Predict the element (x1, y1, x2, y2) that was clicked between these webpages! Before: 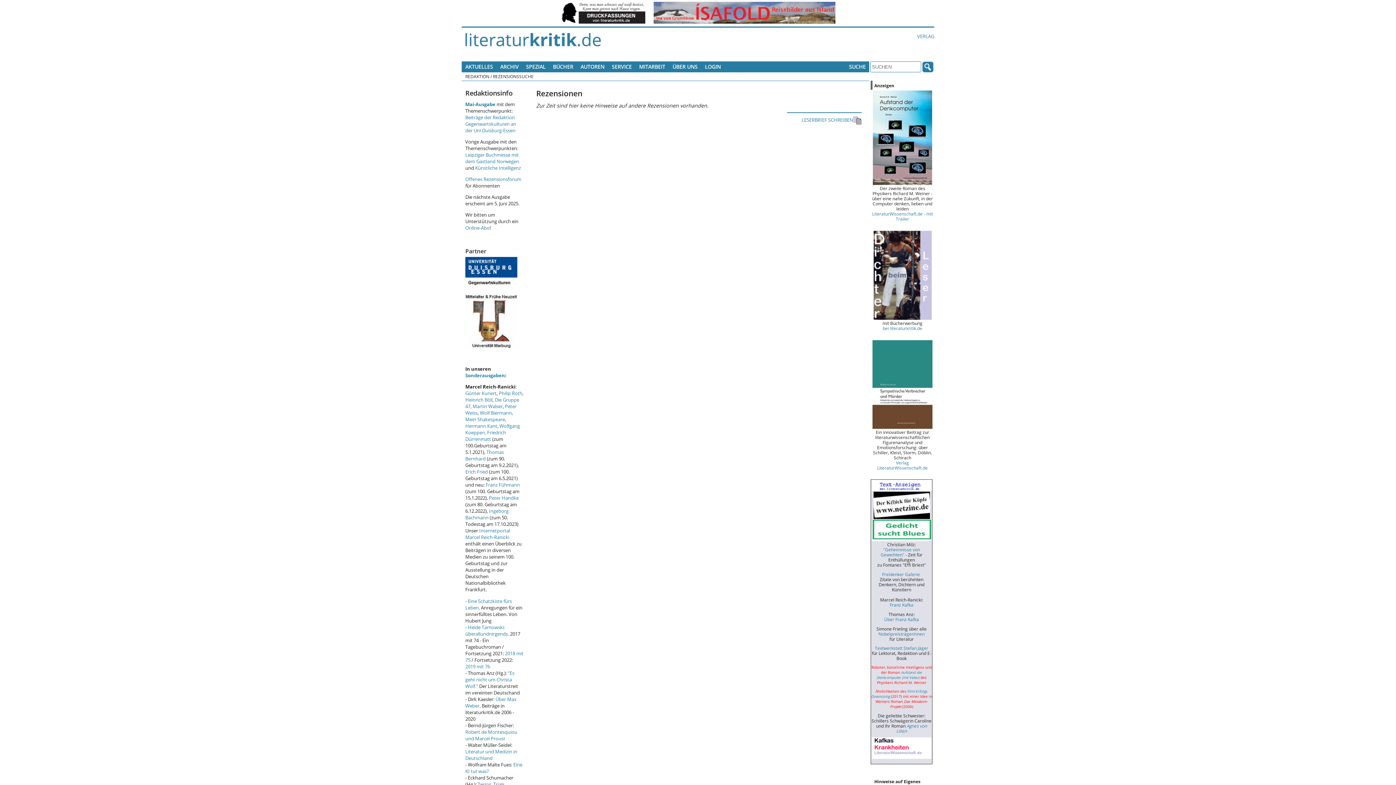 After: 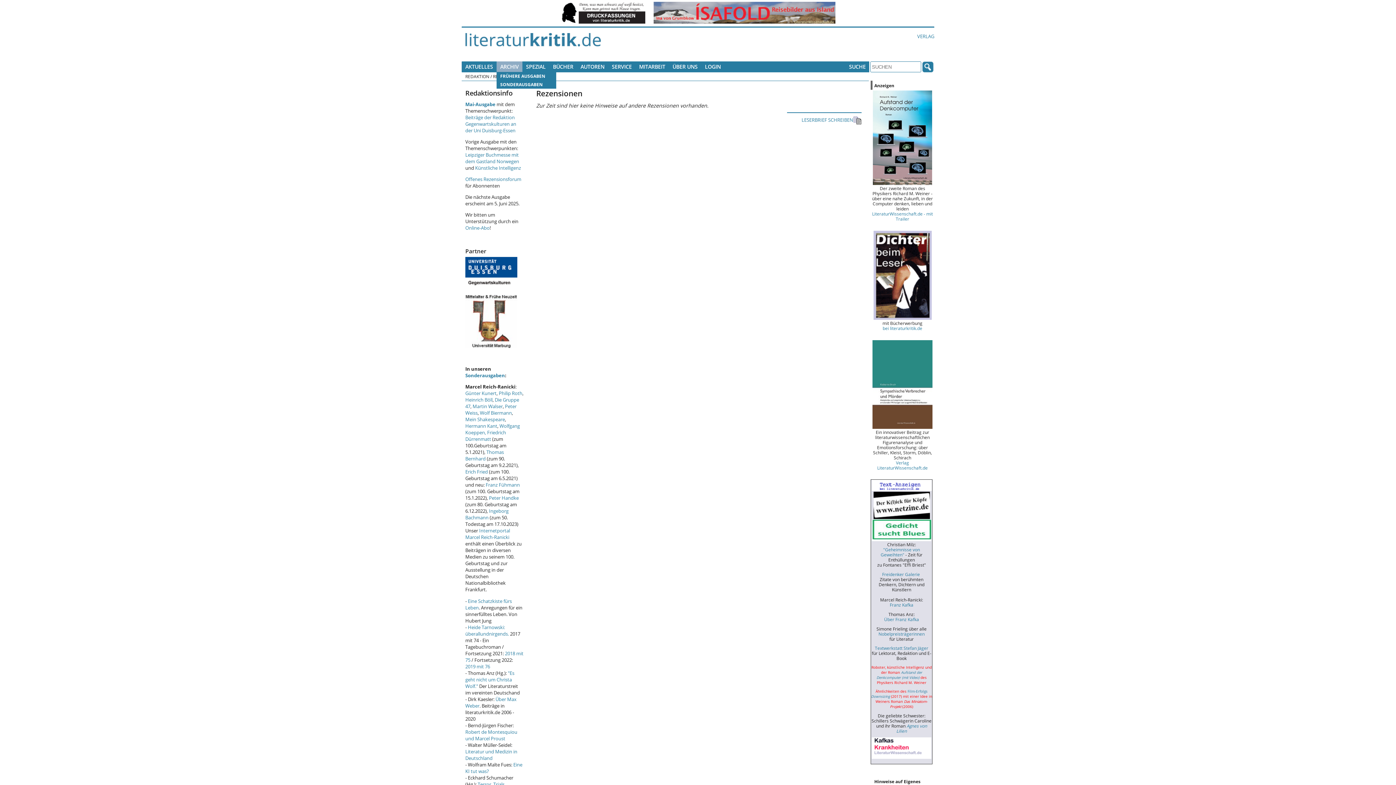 Action: label: ARCHIV bbox: (496, 61, 522, 72)